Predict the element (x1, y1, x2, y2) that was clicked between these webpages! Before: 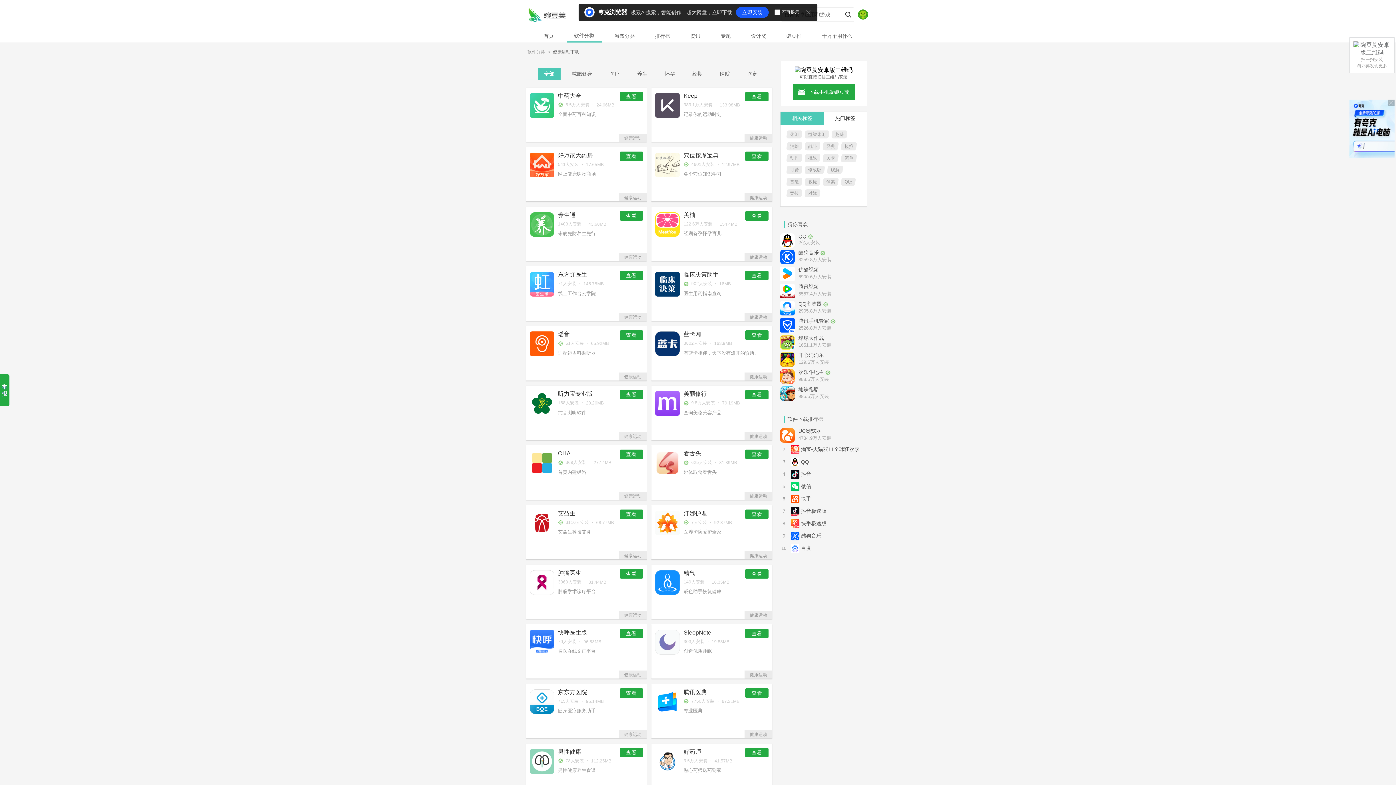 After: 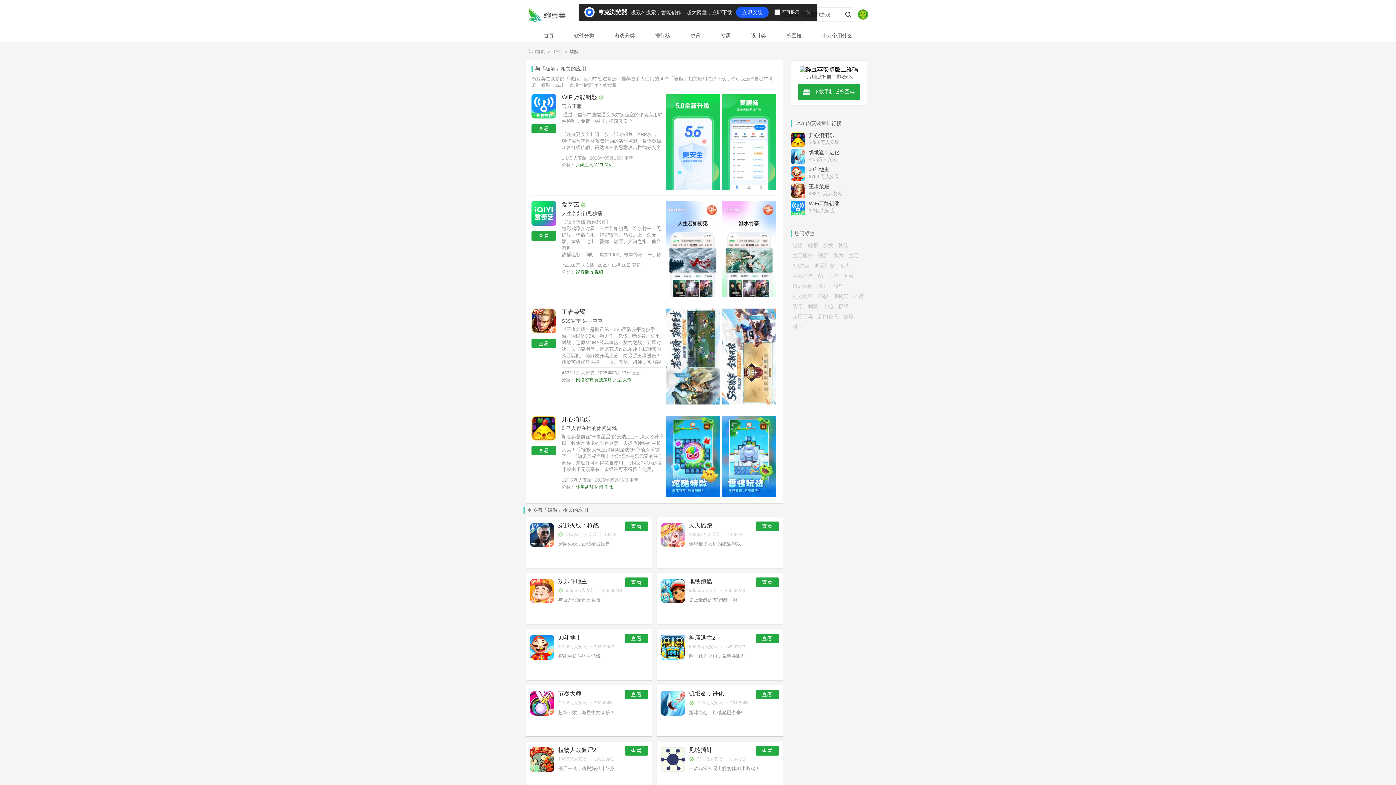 Action: bbox: (829, 165, 841, 174) label: 破解